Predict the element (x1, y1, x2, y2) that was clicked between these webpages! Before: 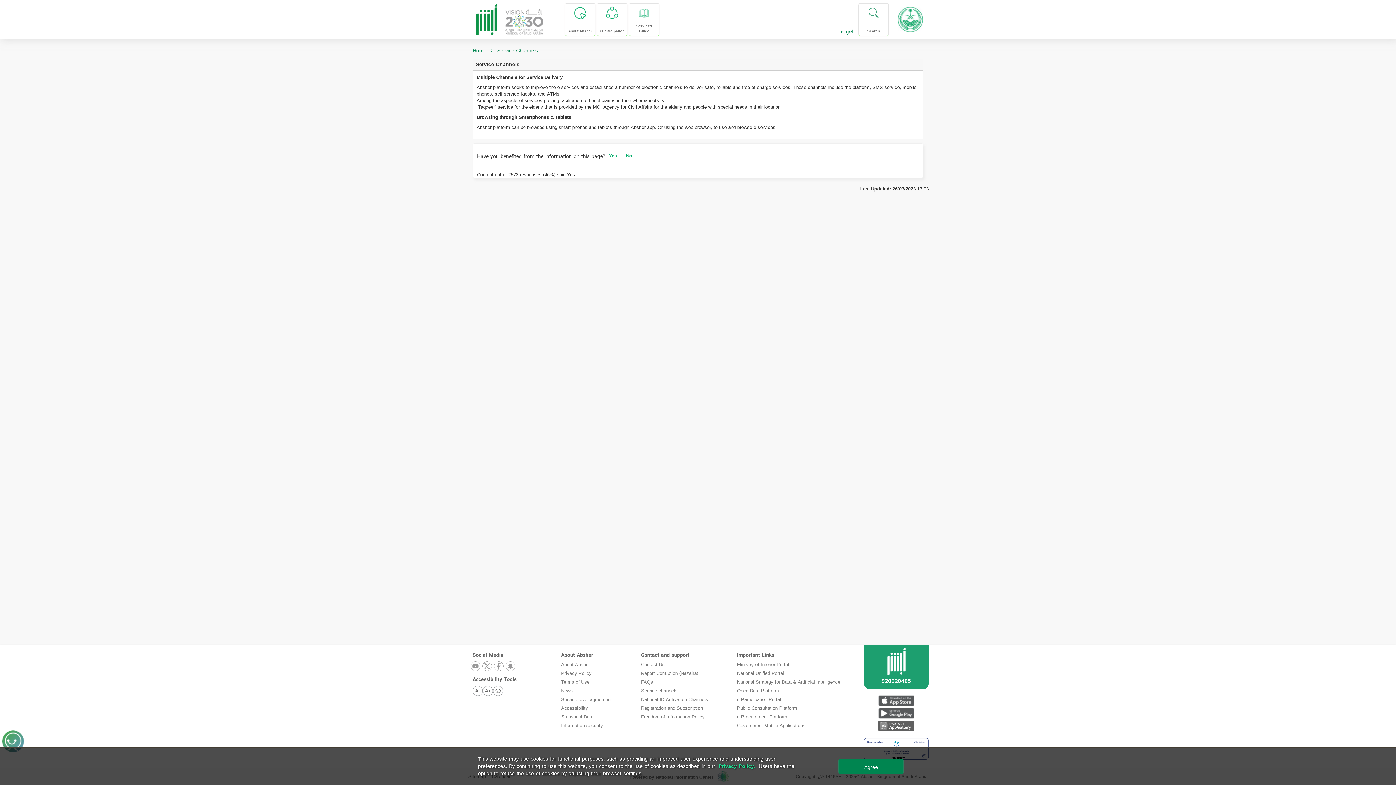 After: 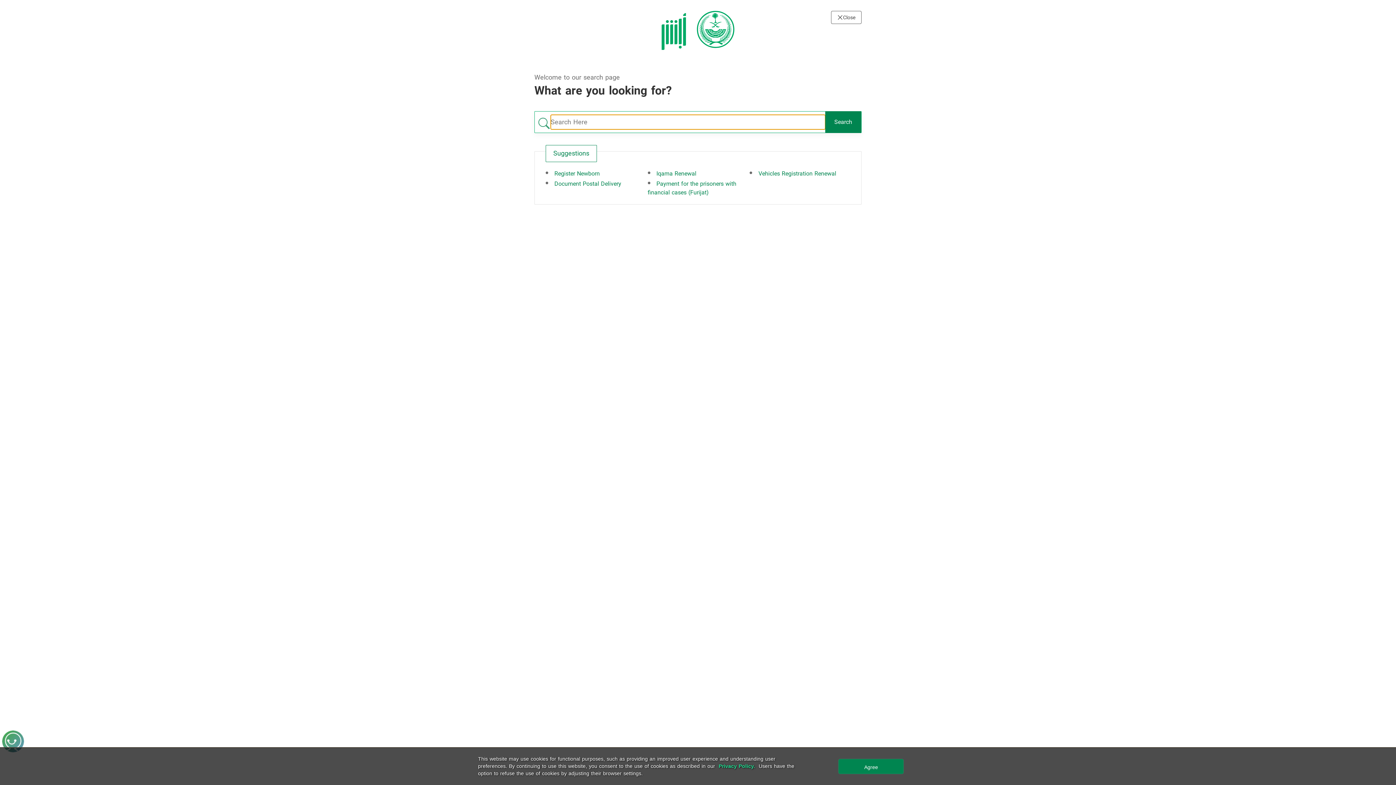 Action: label: Search bbox: (858, 3, 889, 36)